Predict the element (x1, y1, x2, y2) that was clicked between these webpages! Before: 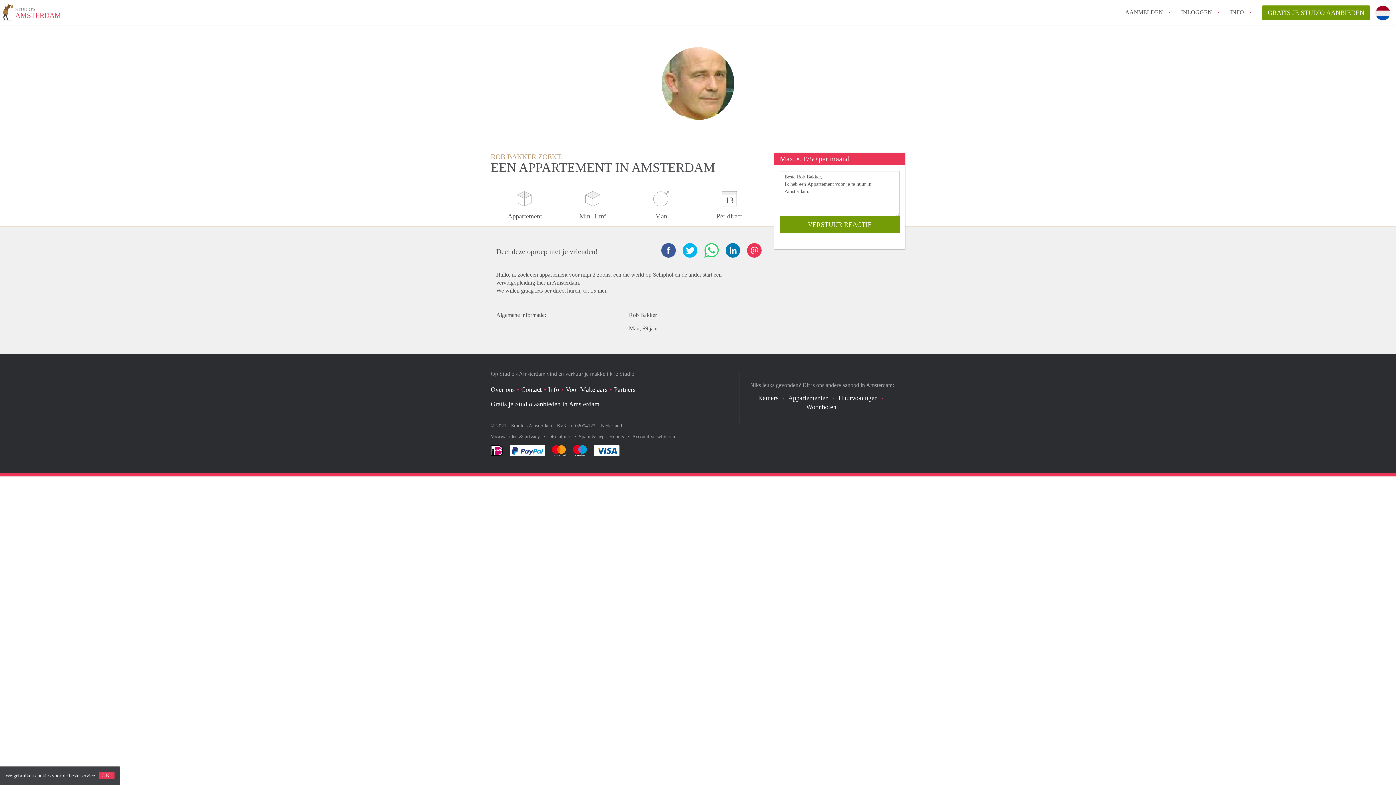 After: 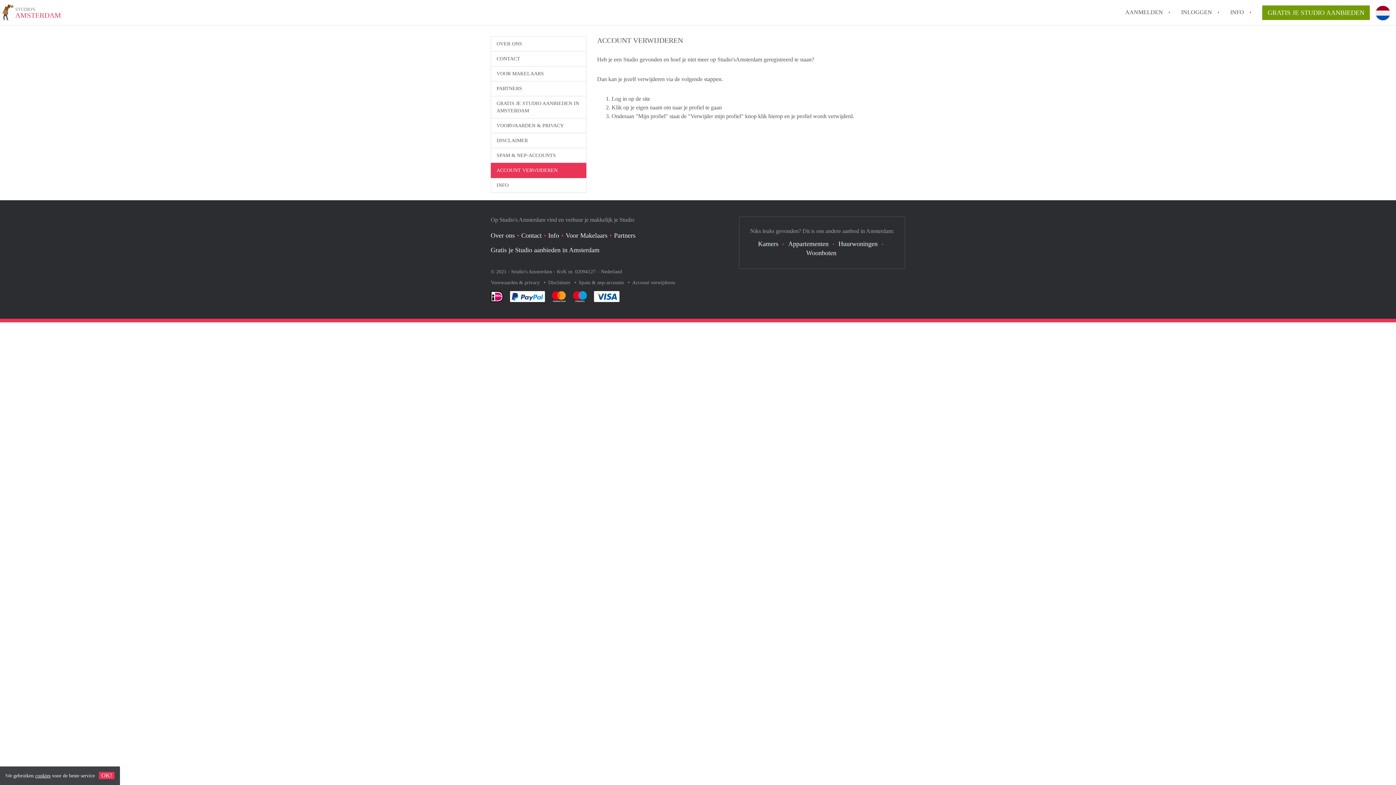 Action: bbox: (632, 434, 675, 439) label: Account verwijderen